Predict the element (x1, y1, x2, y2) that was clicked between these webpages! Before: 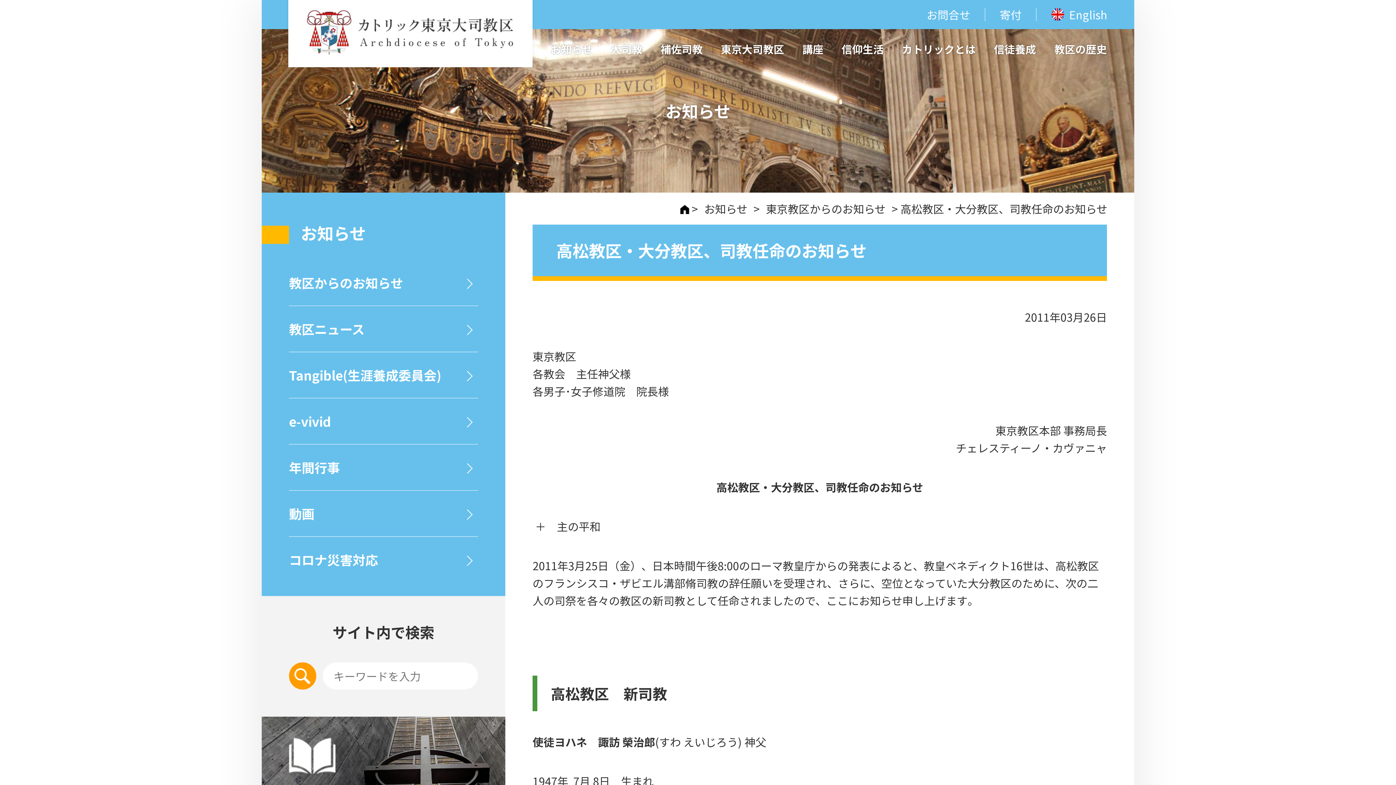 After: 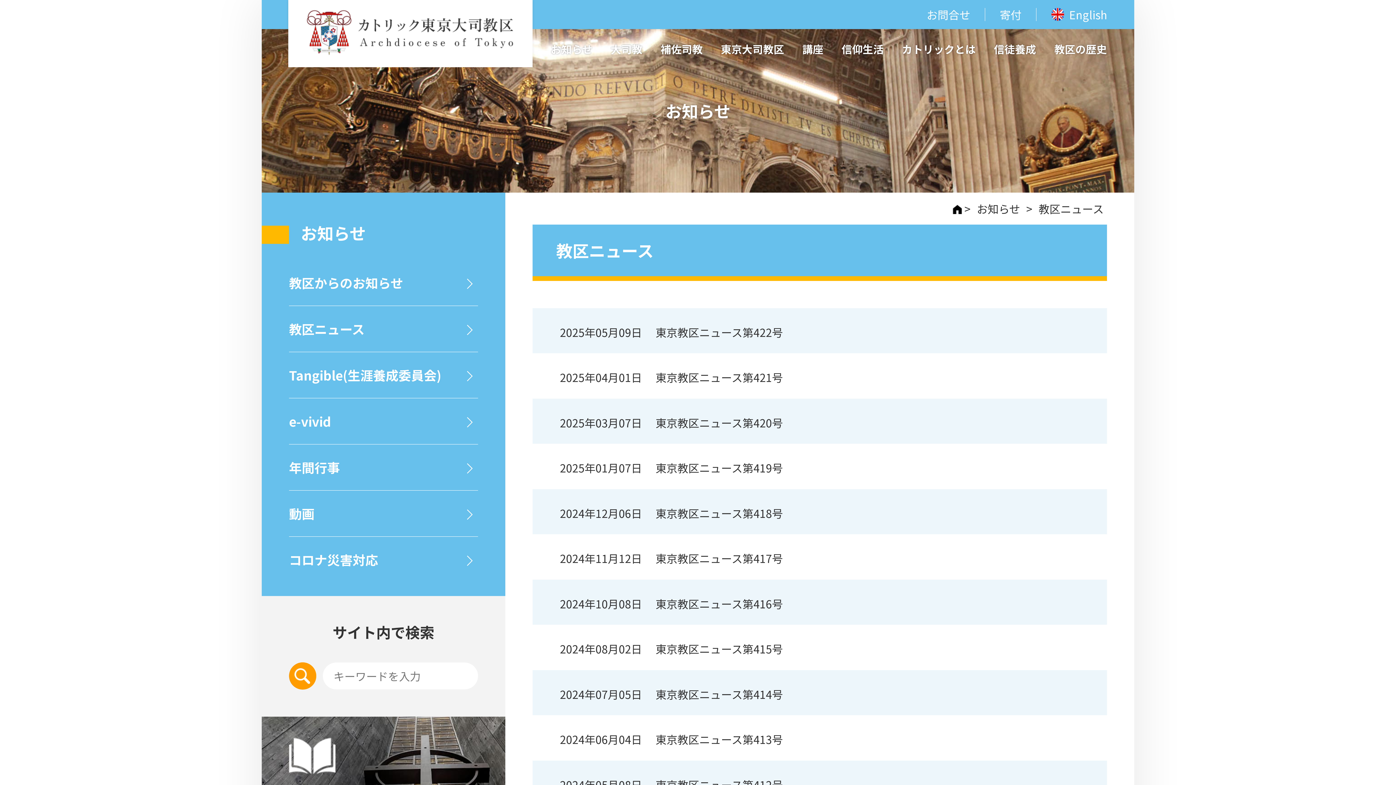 Action: bbox: (289, 306, 478, 351) label: 教区ニュース